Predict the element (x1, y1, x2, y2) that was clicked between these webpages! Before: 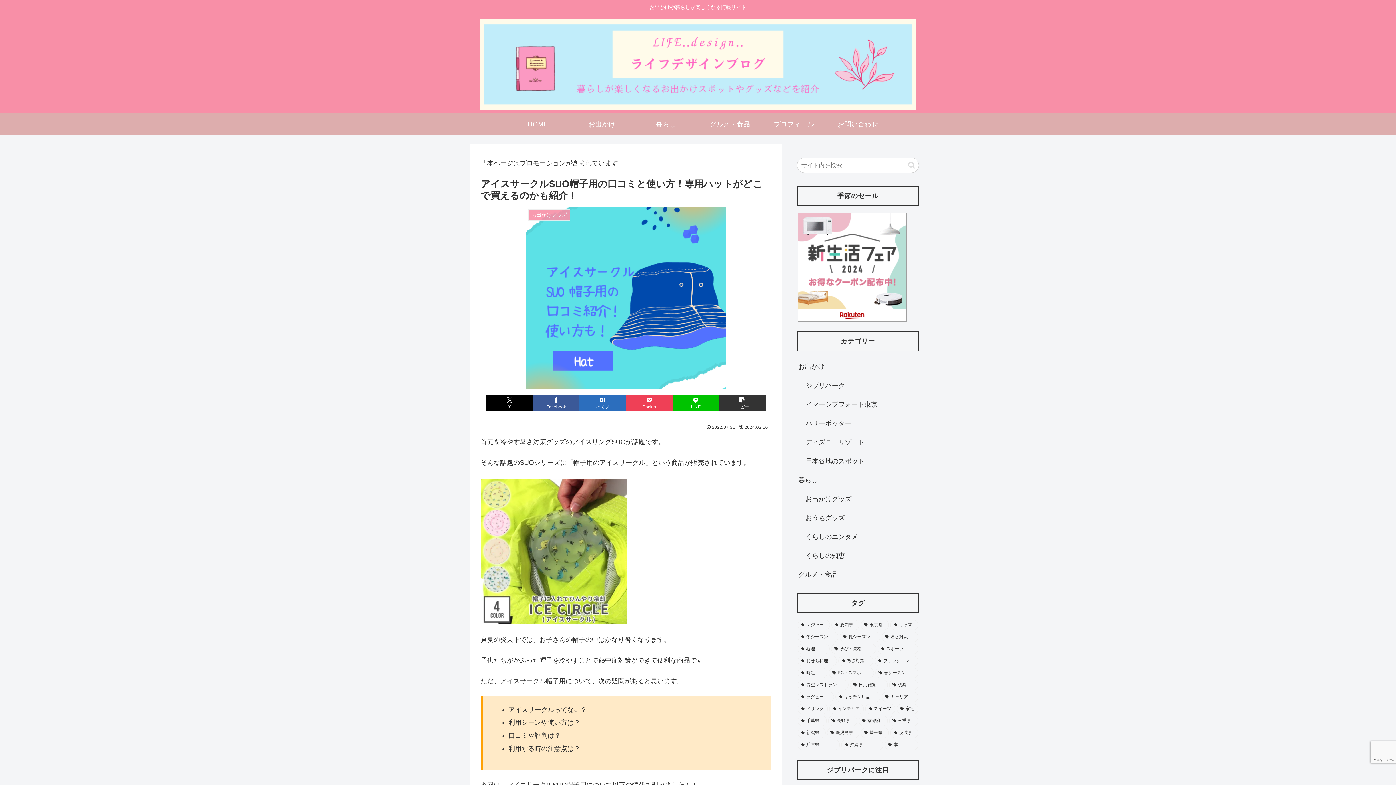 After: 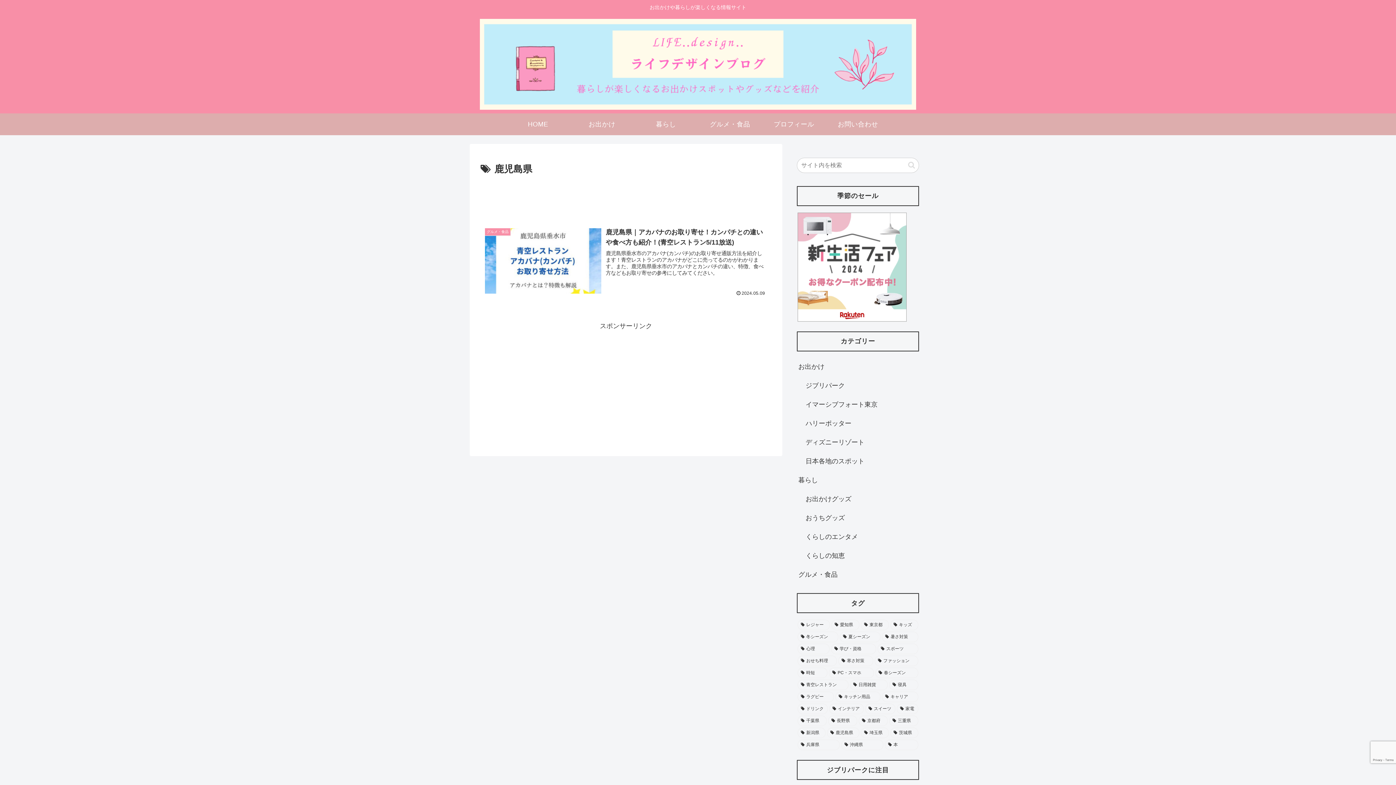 Action: label: 鹿児島県 (1個の項目) bbox: (827, 728, 859, 738)